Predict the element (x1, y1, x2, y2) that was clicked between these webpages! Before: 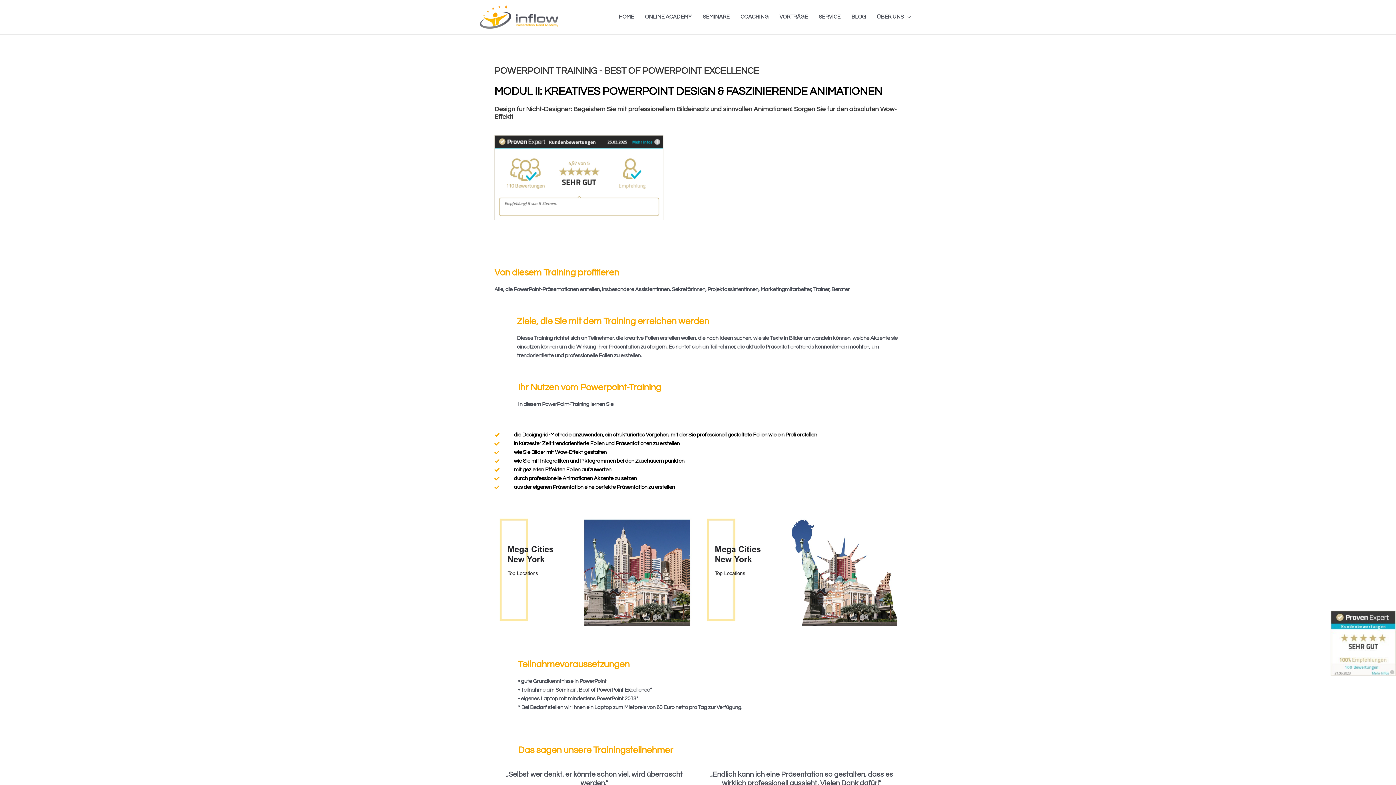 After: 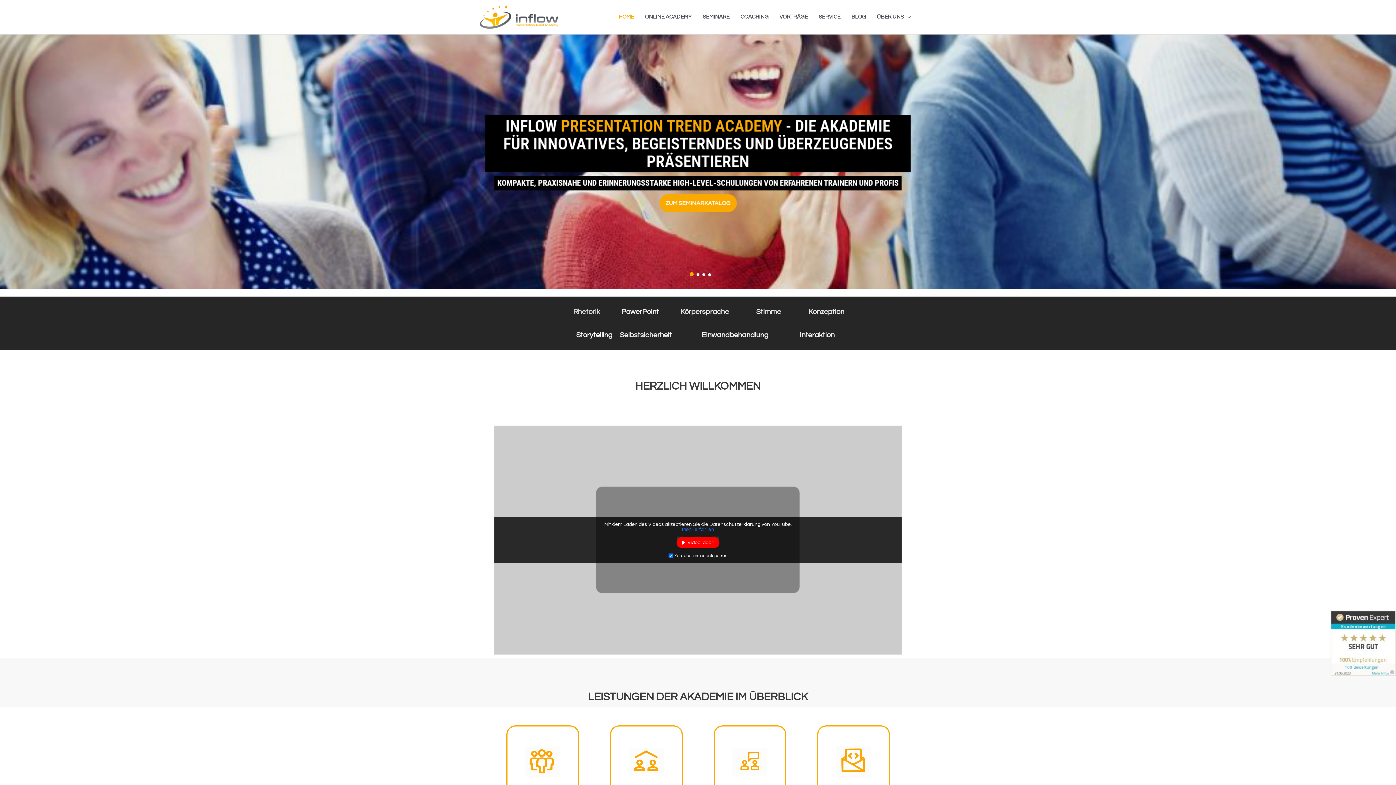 Action: bbox: (480, 14, 558, 19)